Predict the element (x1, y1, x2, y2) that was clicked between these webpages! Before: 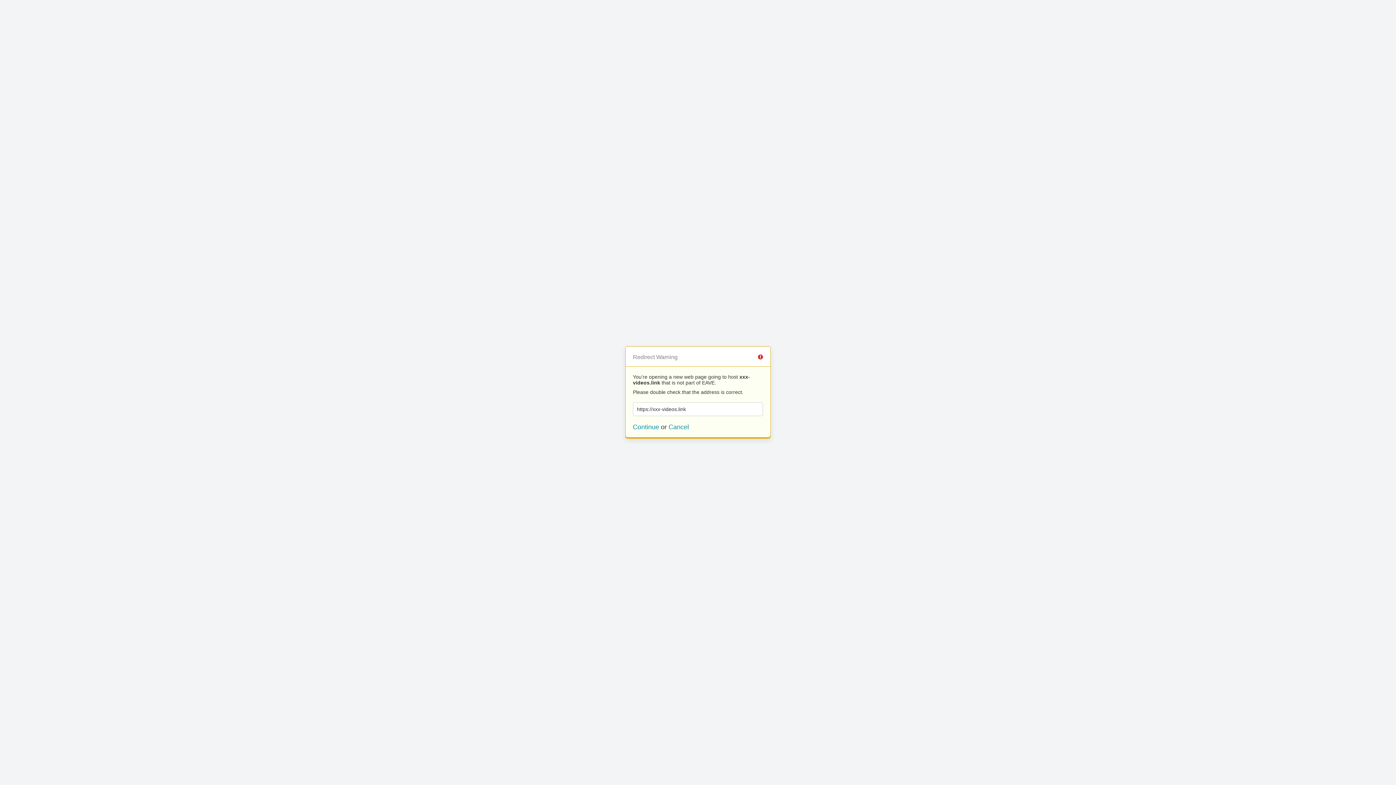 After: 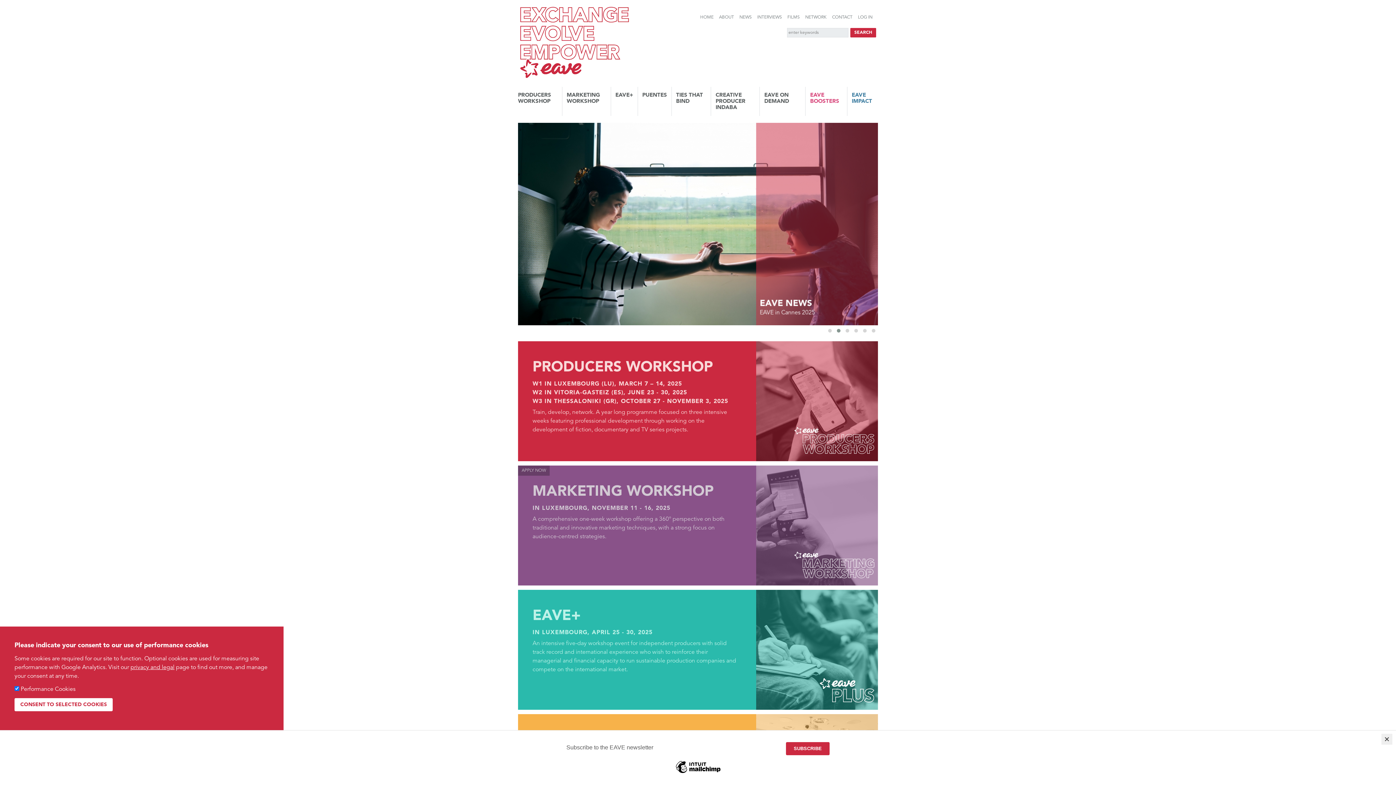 Action: label: Cancel bbox: (668, 423, 689, 430)